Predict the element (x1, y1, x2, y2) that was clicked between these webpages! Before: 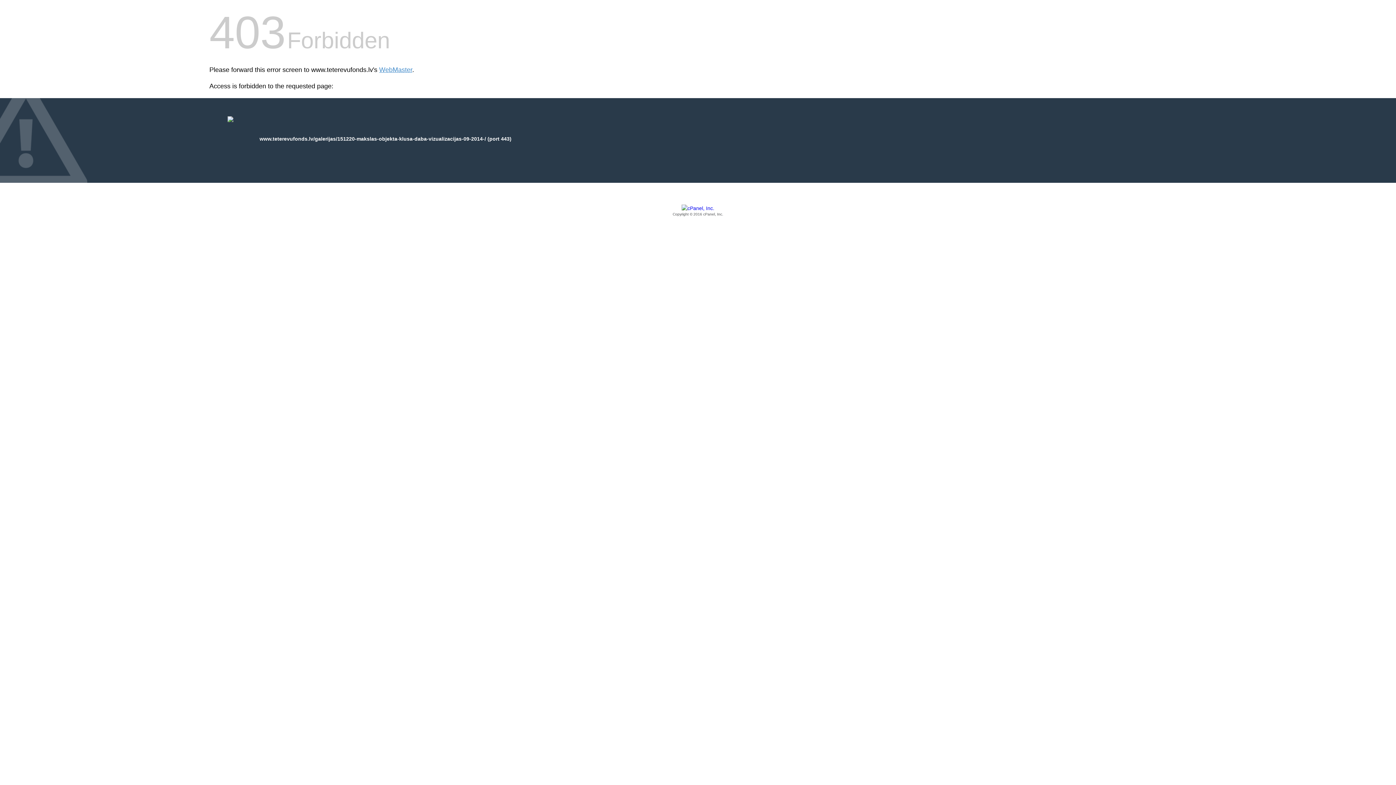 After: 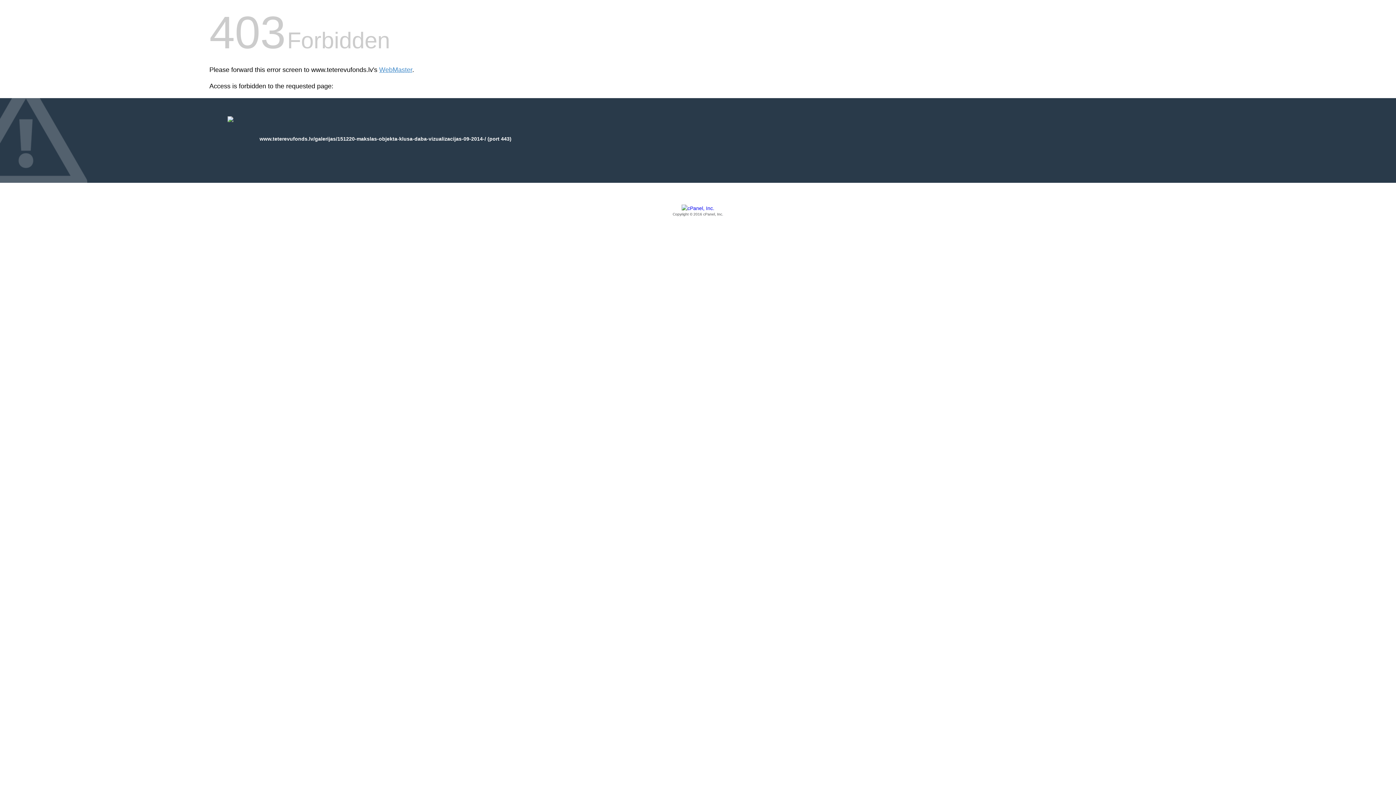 Action: bbox: (209, 205, 1186, 217) label: Copyright © 2016 cPanel, Inc.